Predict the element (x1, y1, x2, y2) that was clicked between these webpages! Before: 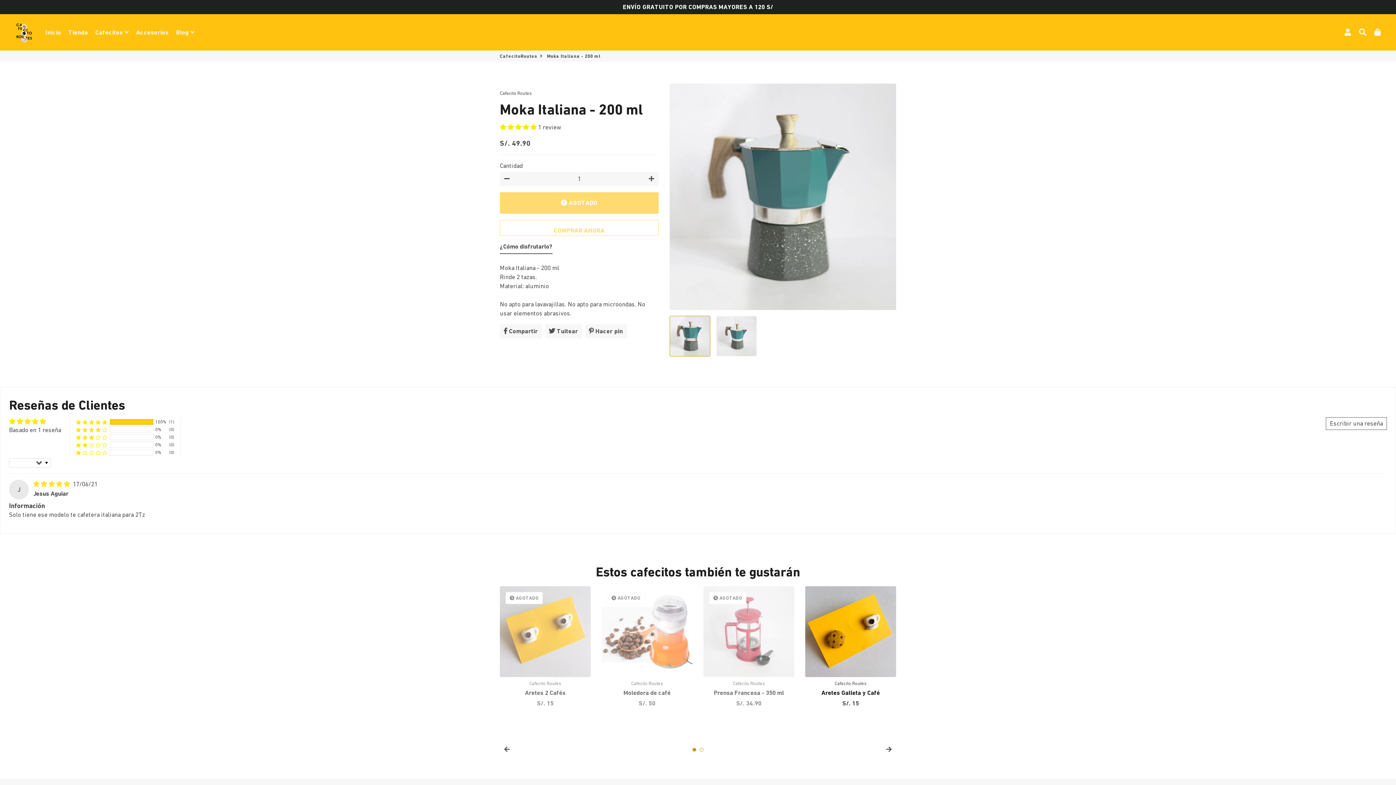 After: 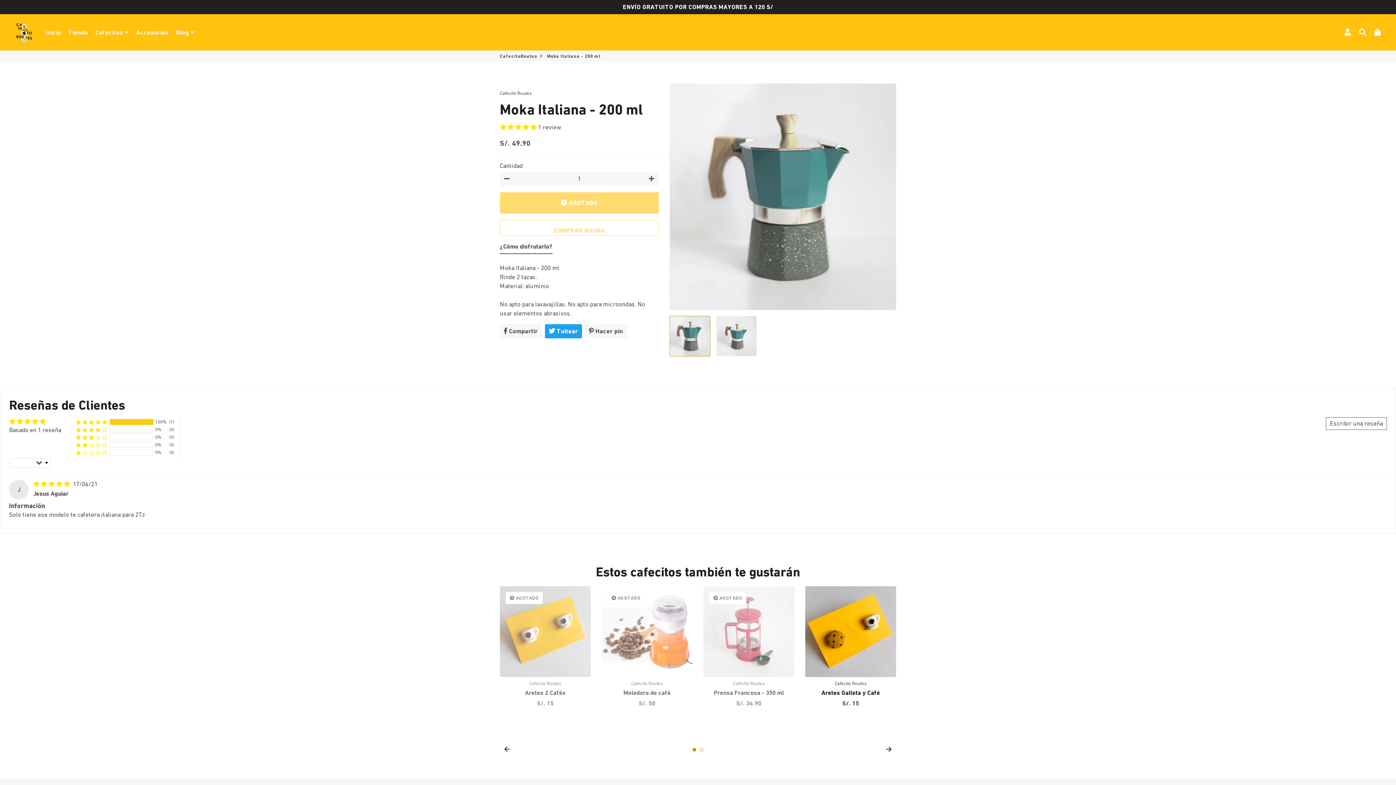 Action: bbox: (544, 324, 582, 338) label:  Tuitear
Tuitear en Twitter